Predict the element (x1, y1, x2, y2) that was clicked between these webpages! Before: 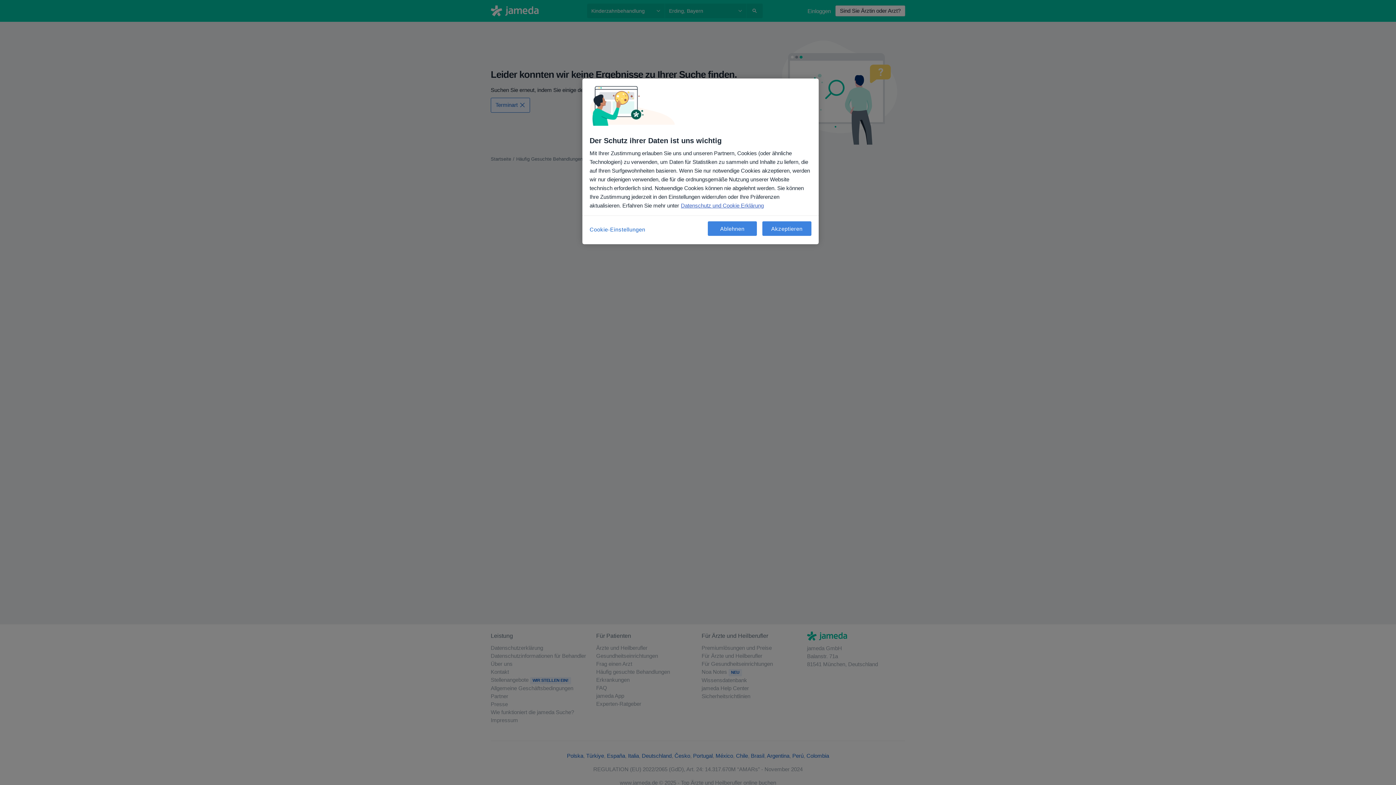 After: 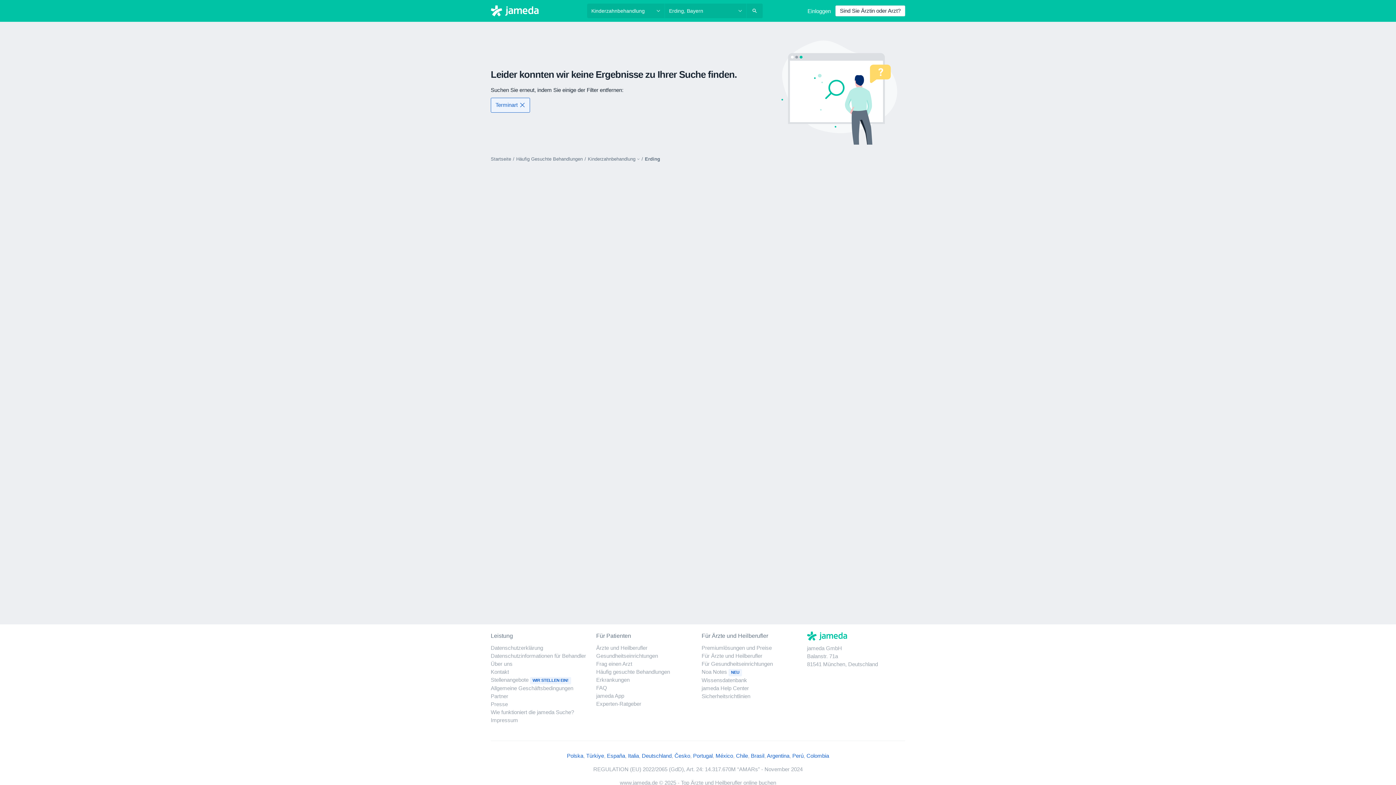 Action: label: Akzeptieren bbox: (762, 221, 811, 236)